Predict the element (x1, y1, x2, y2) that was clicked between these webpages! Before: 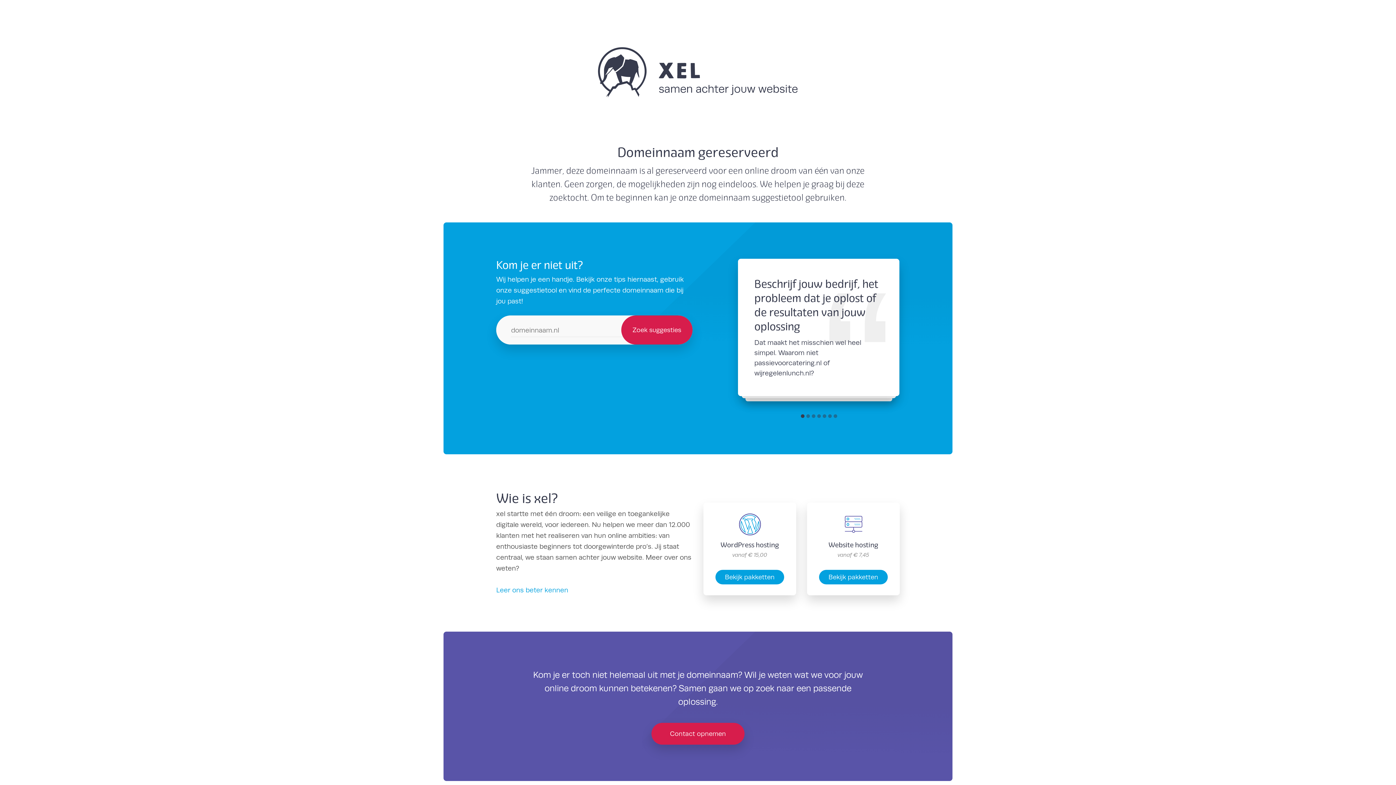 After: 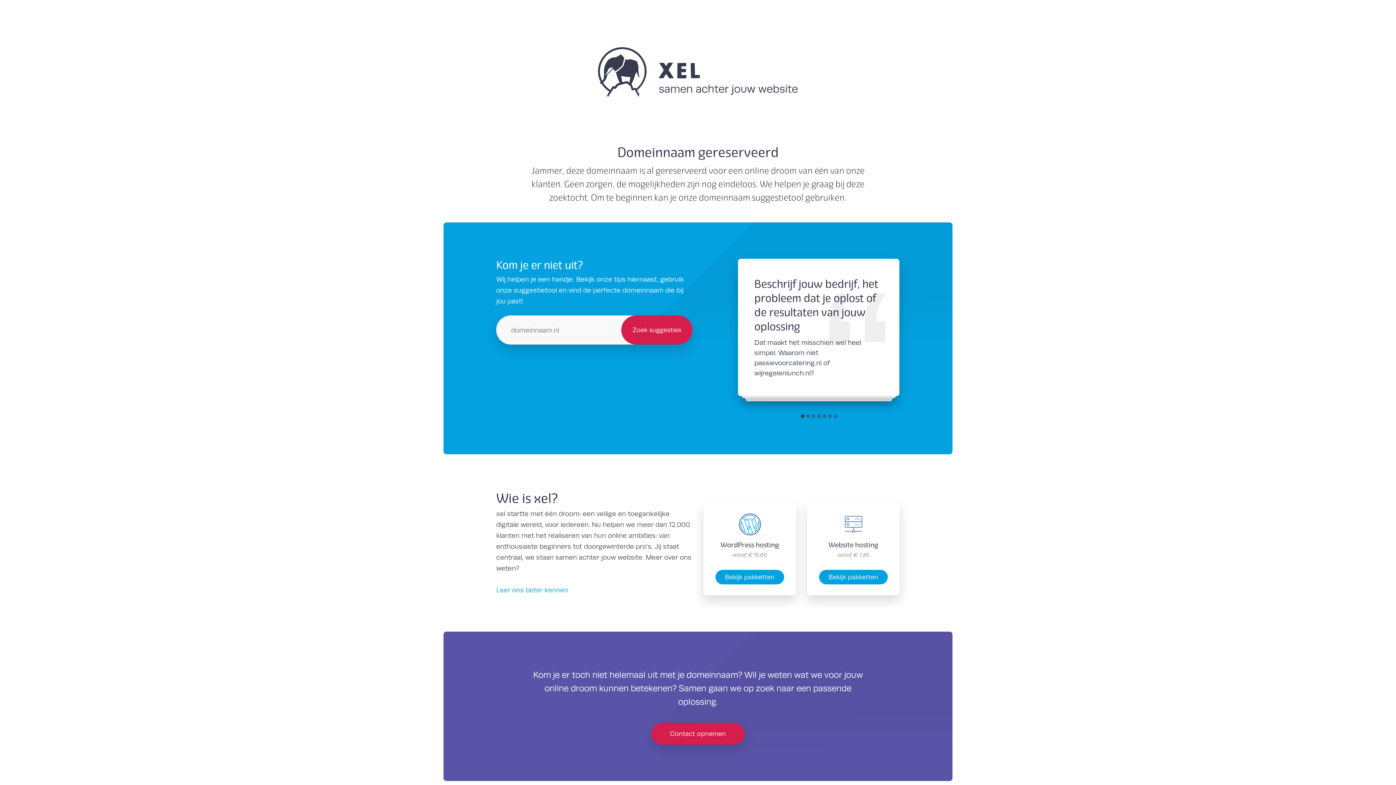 Action: bbox: (800, 414, 804, 418)